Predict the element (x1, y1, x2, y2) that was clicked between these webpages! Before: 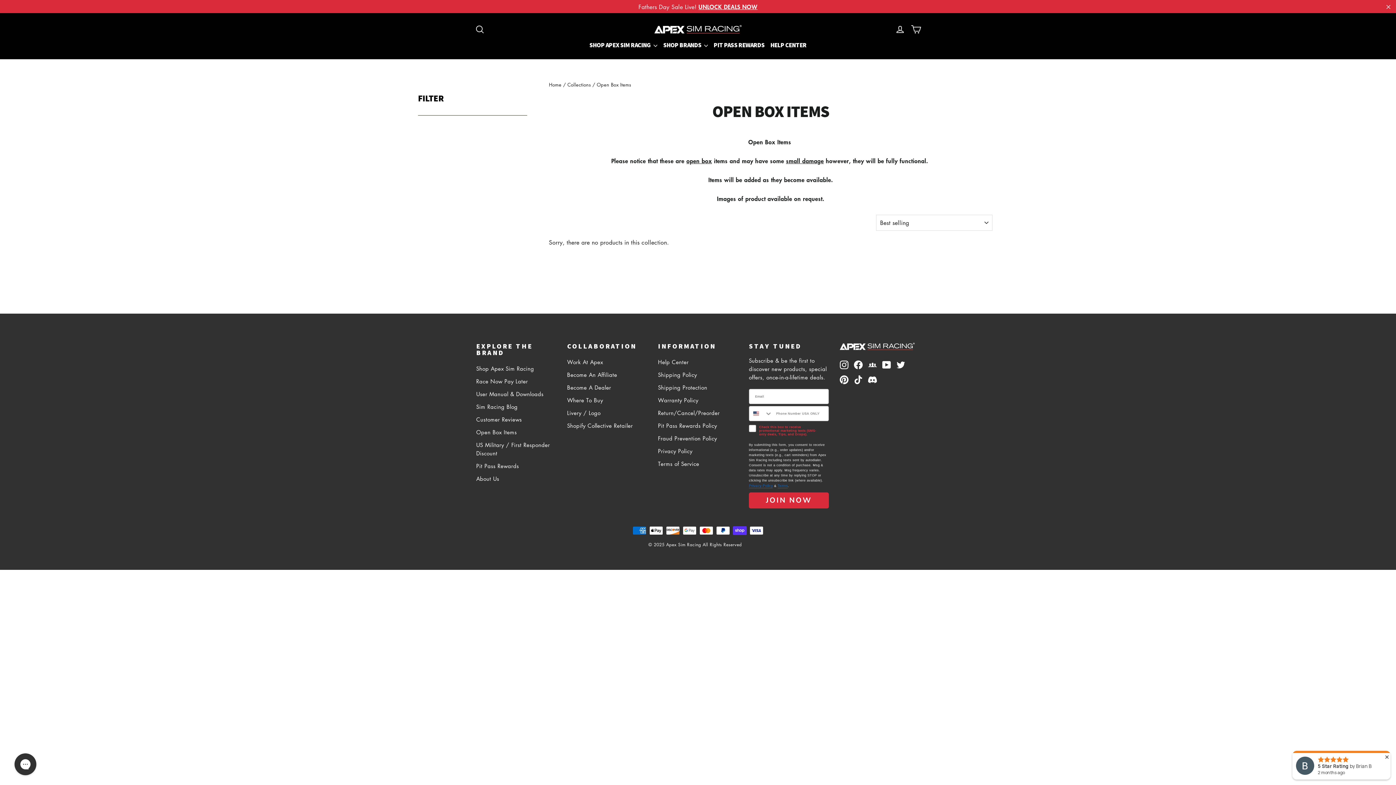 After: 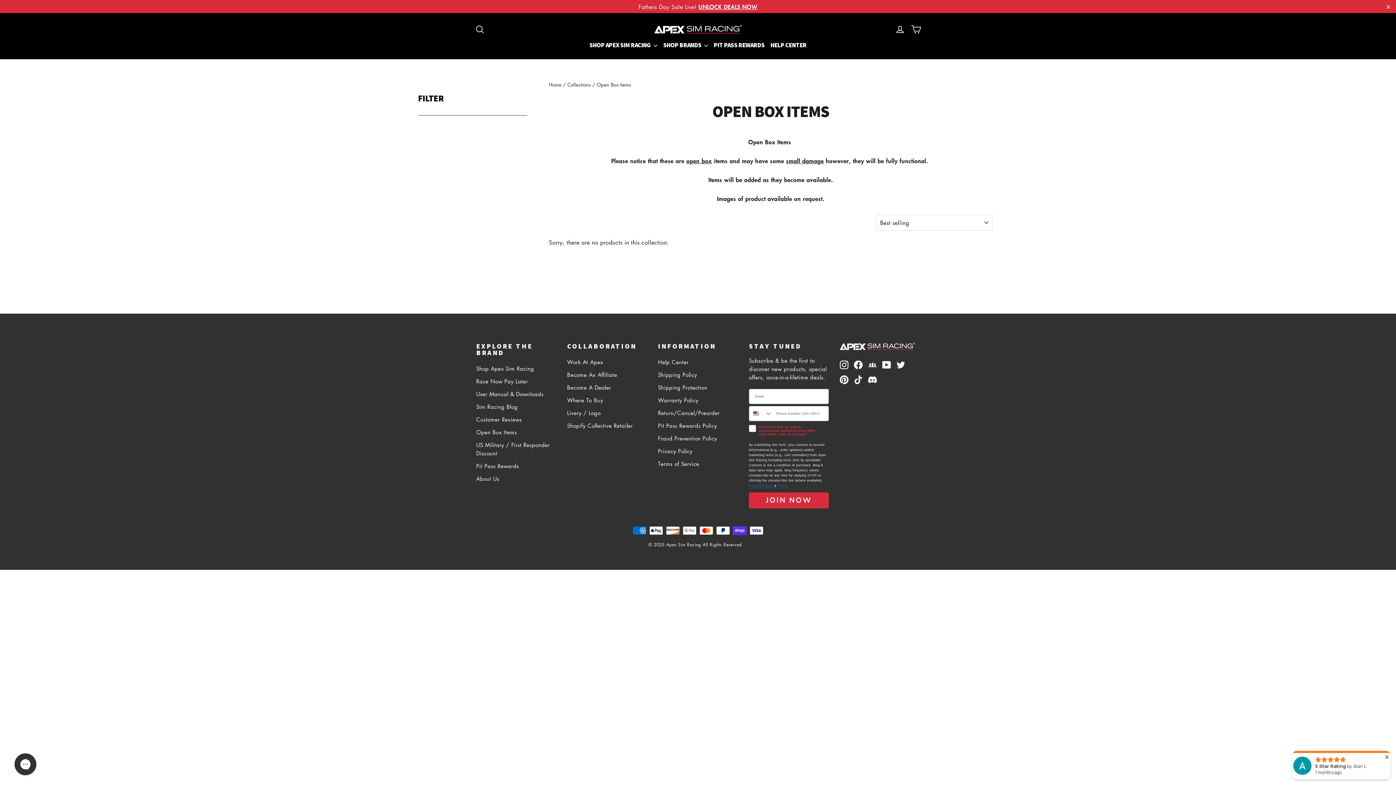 Action: label: Facebook group bbox: (868, 359, 877, 369)